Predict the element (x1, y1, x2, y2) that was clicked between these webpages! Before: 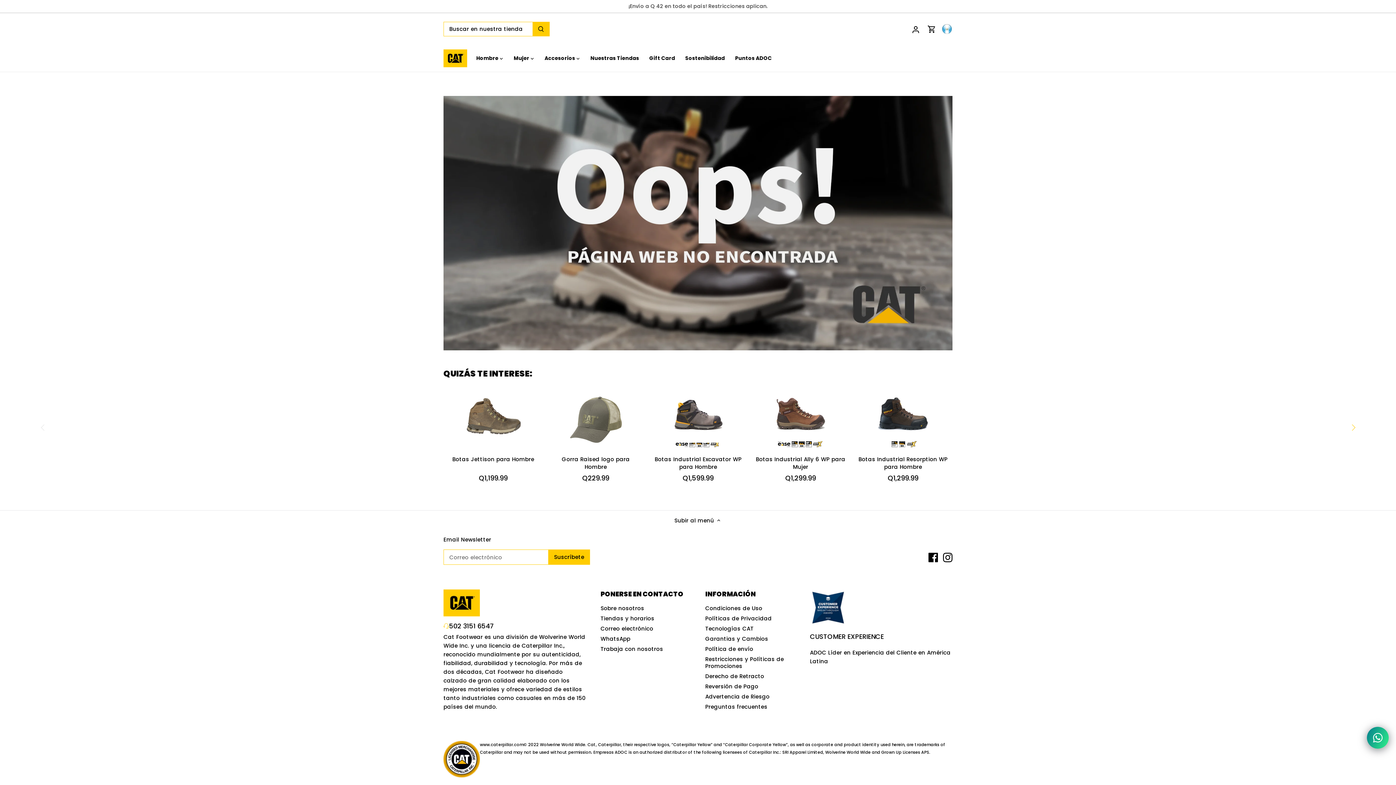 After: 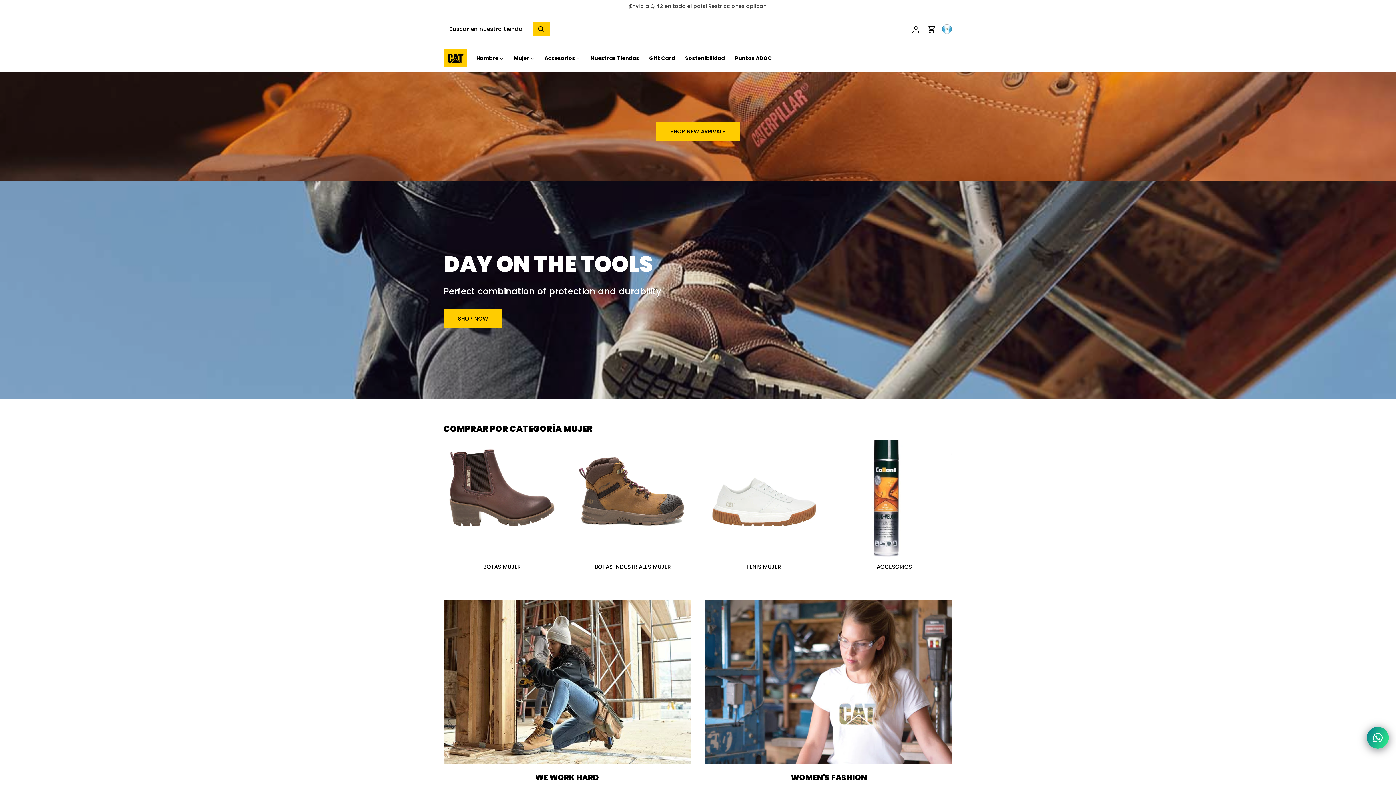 Action: bbox: (508, 50, 534, 66) label: Mujer